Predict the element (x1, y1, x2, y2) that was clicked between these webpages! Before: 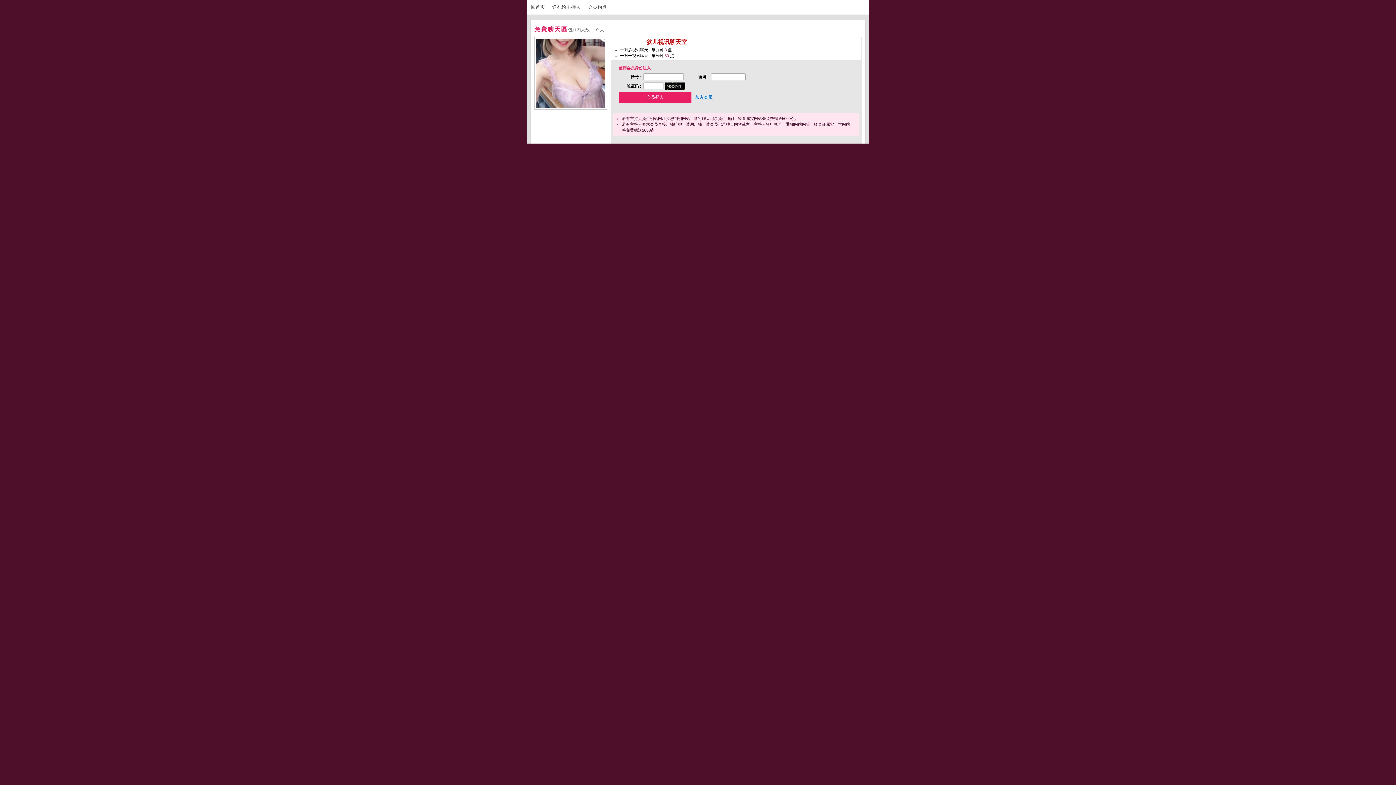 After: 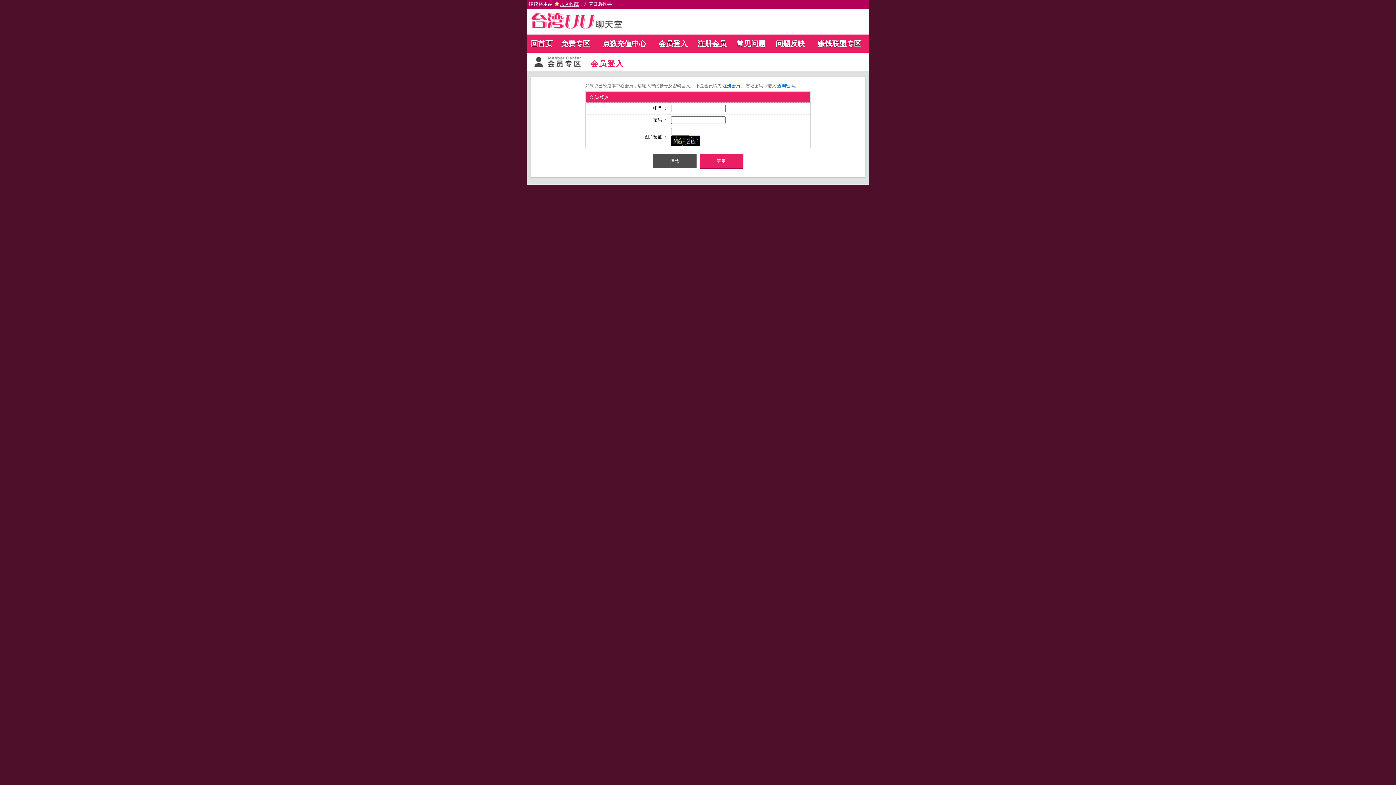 Action: bbox: (588, 4, 613, 9) label: 会员购点